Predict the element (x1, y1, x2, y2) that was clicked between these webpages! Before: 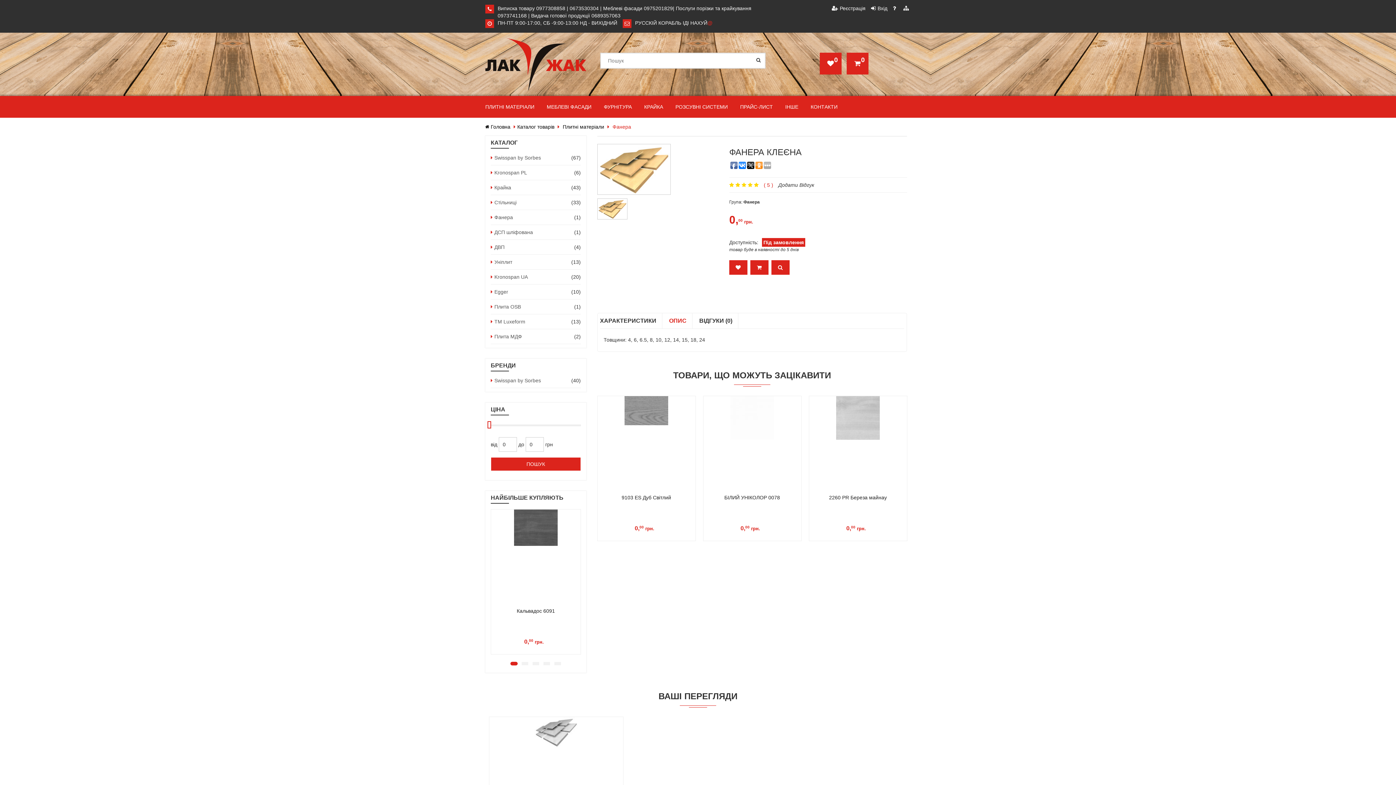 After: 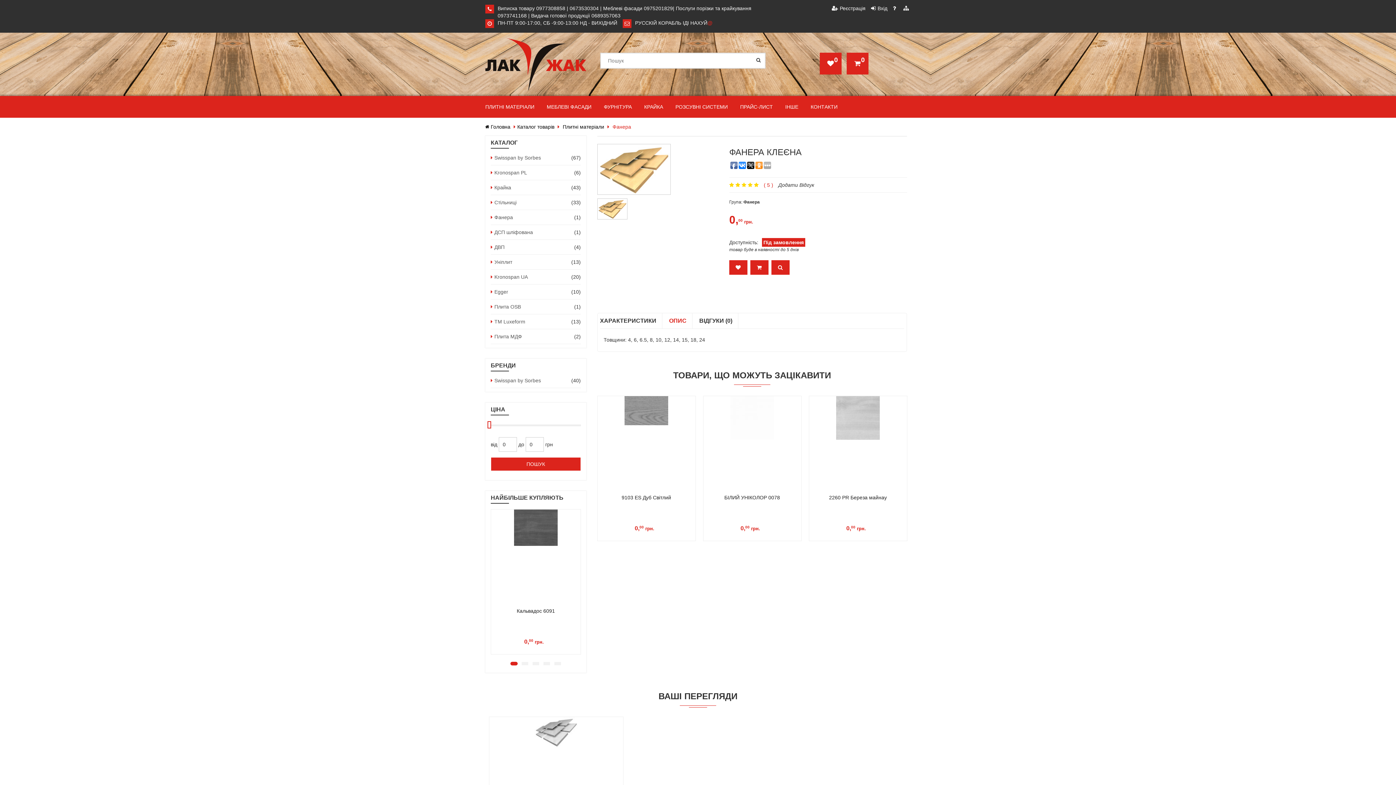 Action: bbox: (597, 205, 627, 211)